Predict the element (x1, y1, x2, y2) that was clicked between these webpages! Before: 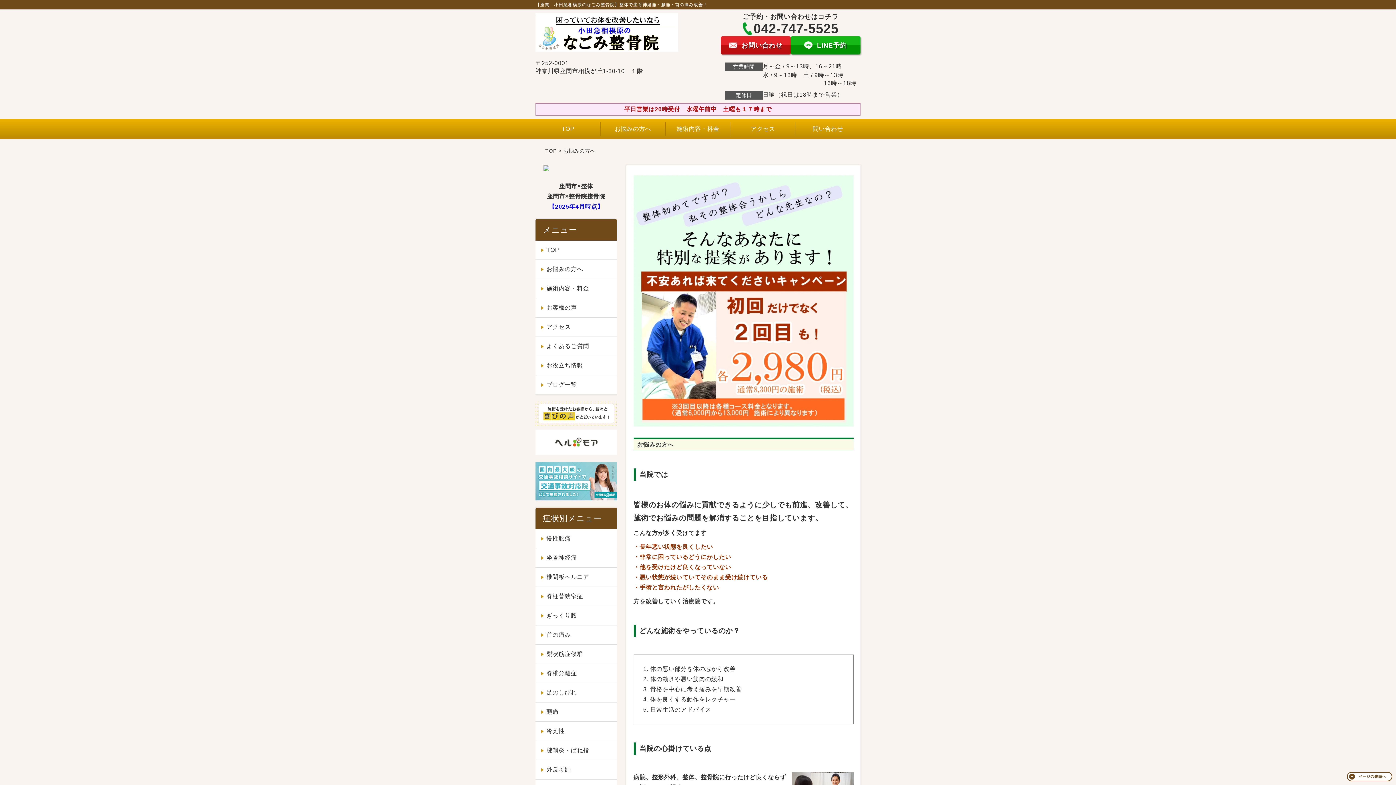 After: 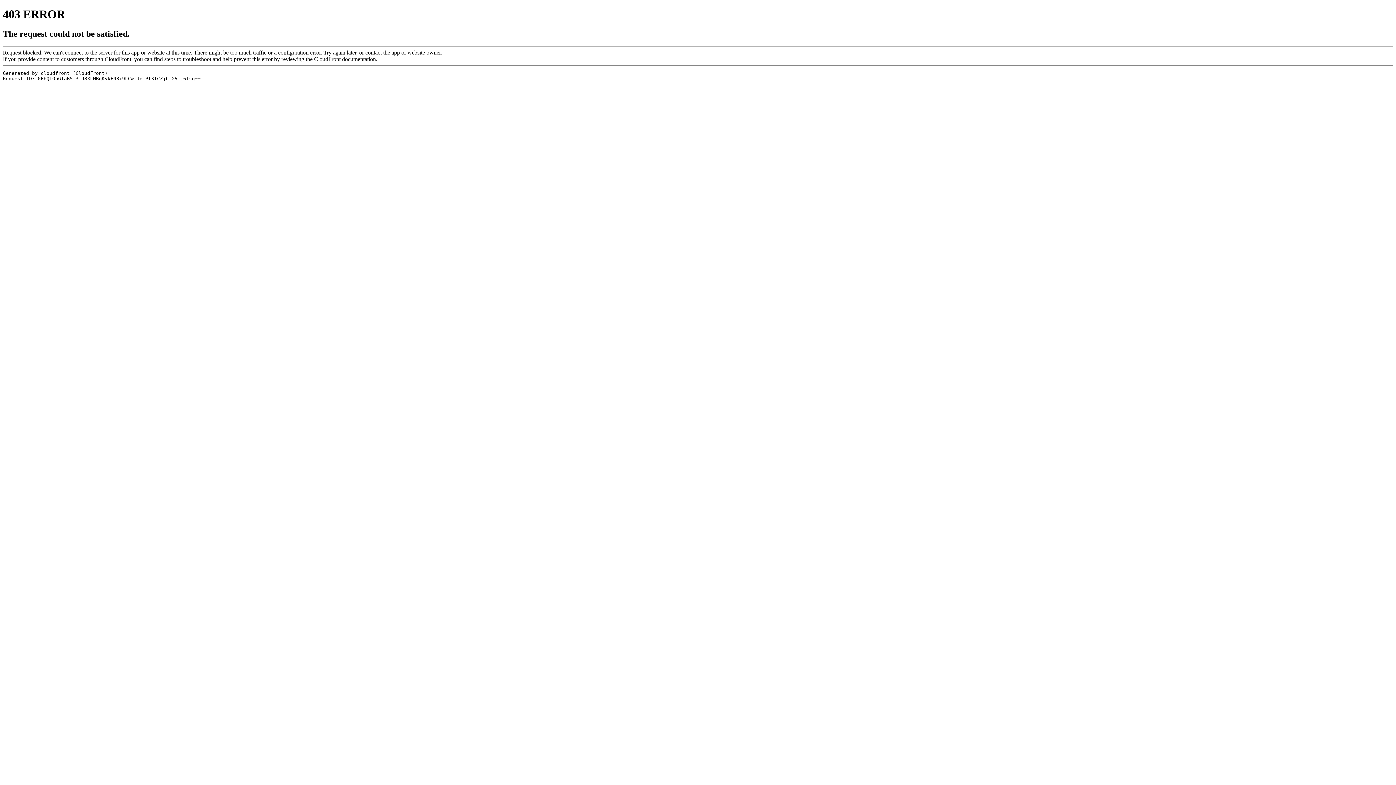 Action: bbox: (535, 431, 616, 437)